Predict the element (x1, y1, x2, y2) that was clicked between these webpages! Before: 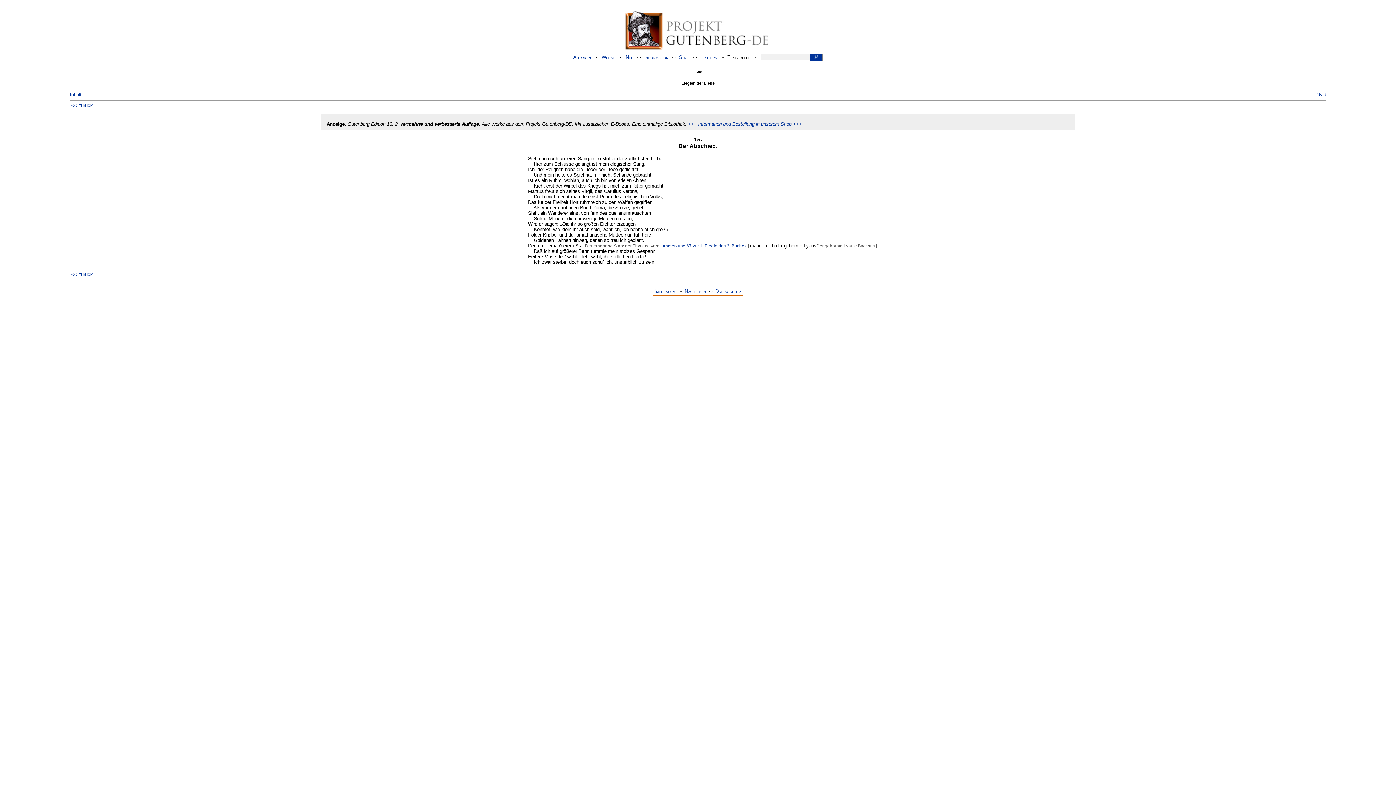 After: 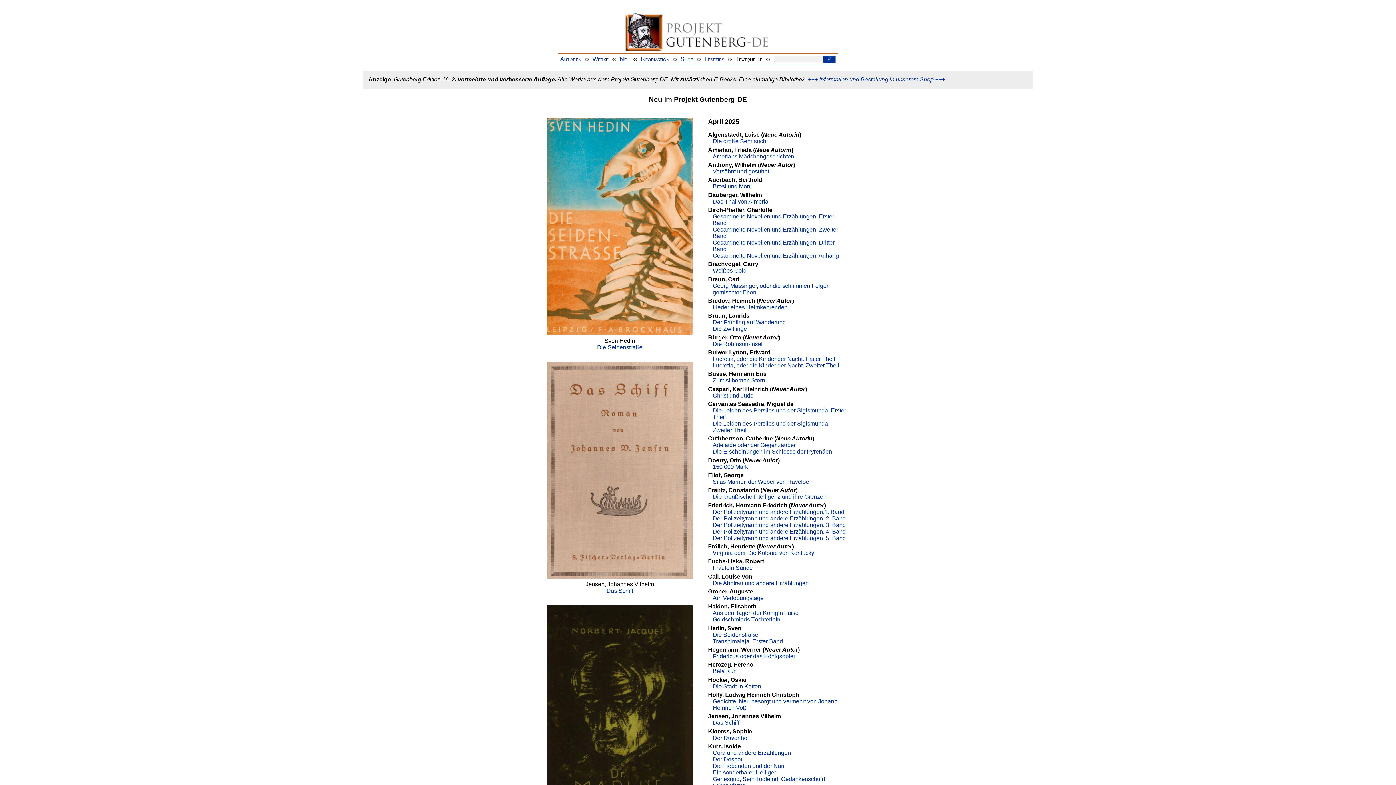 Action: bbox: (625, 54, 633, 59) label: Neu